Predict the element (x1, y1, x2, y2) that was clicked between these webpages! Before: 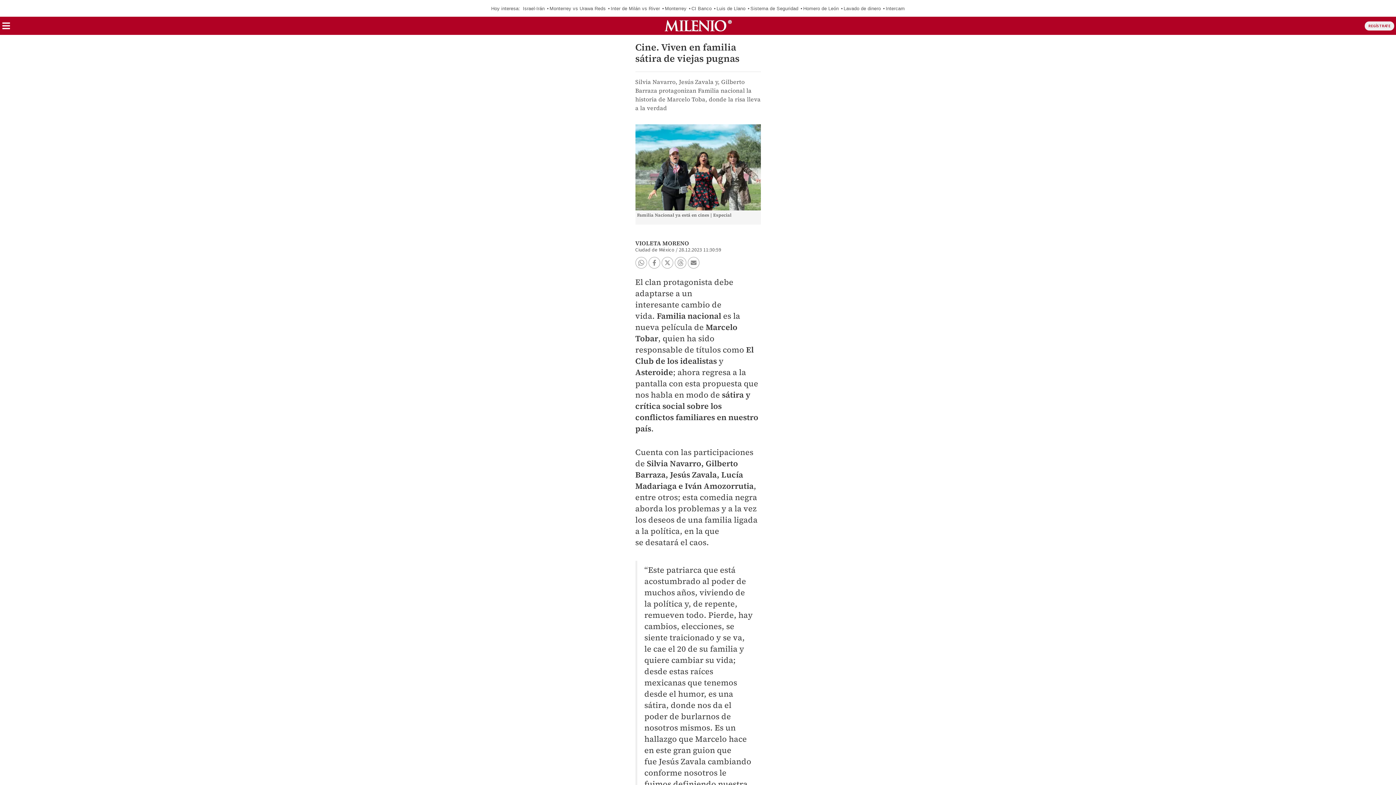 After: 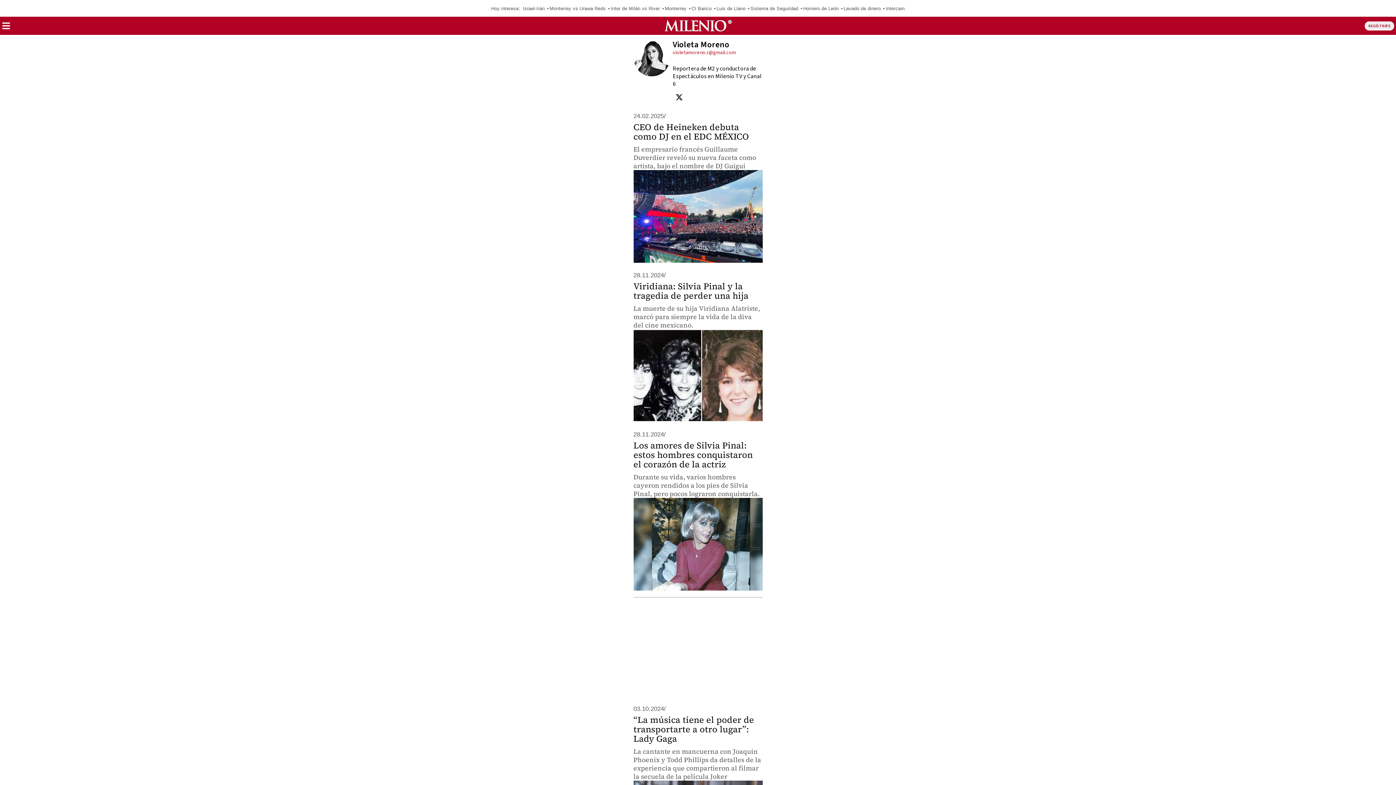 Action: label: VIOLETA MORENO bbox: (635, 239, 689, 247)